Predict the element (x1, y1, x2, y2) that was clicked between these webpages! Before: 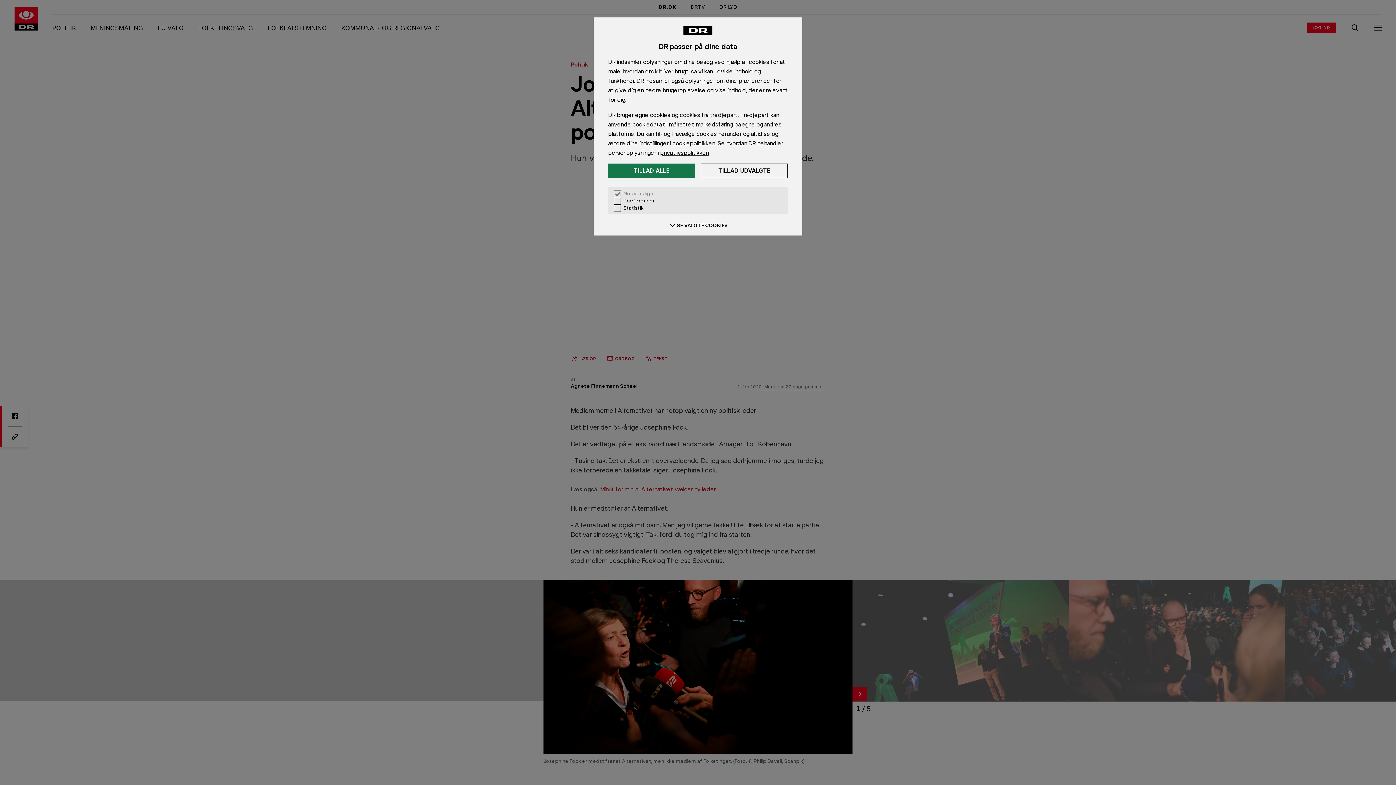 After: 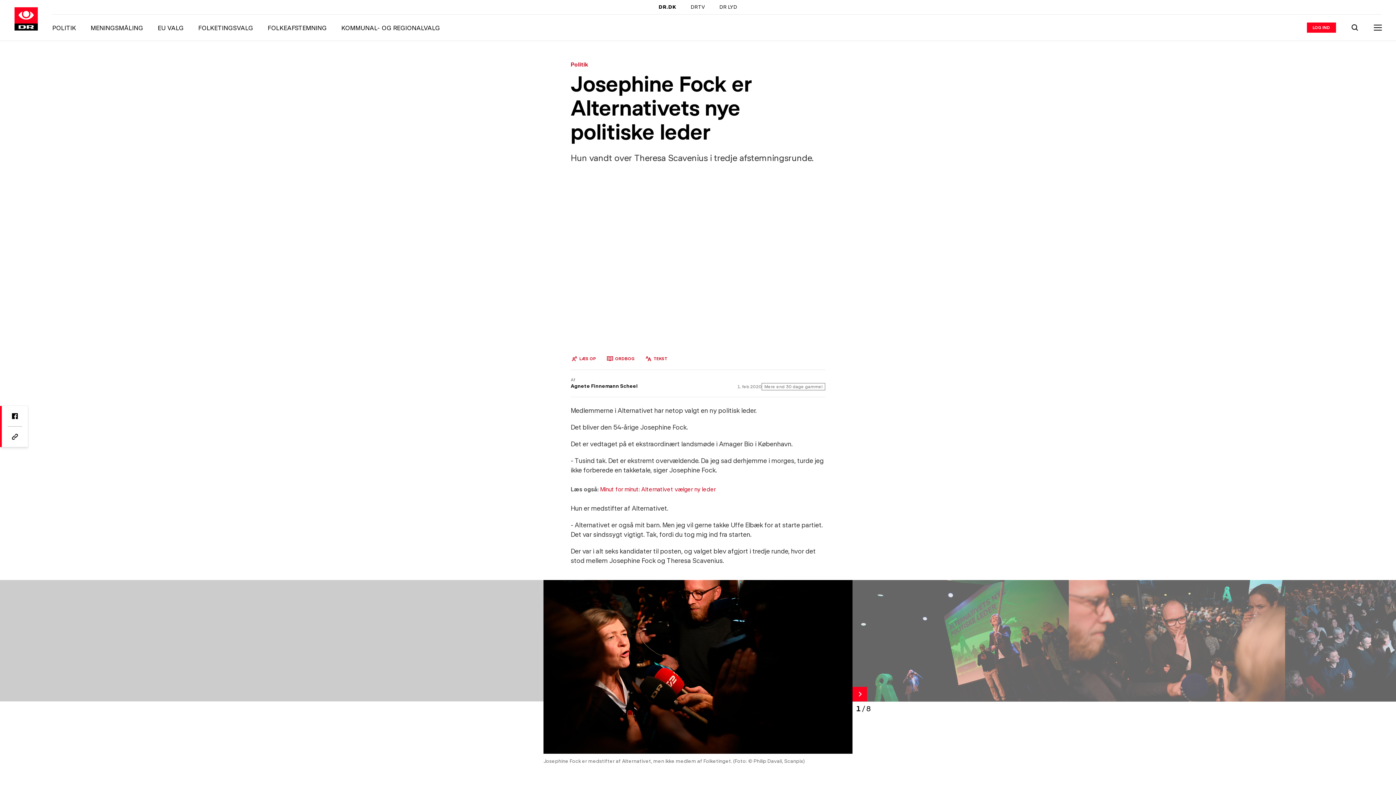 Action: bbox: (701, 163, 788, 178) label: Tillad udvalgte